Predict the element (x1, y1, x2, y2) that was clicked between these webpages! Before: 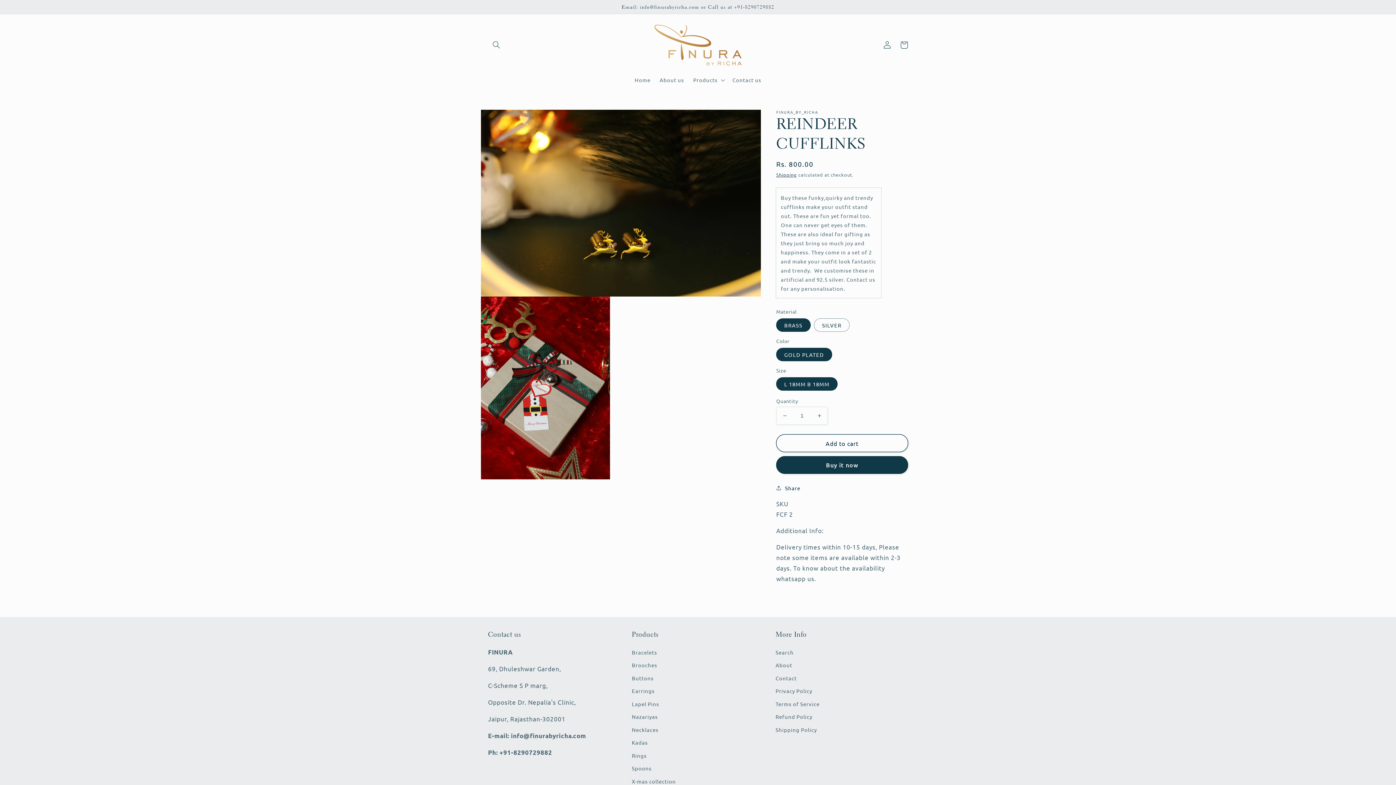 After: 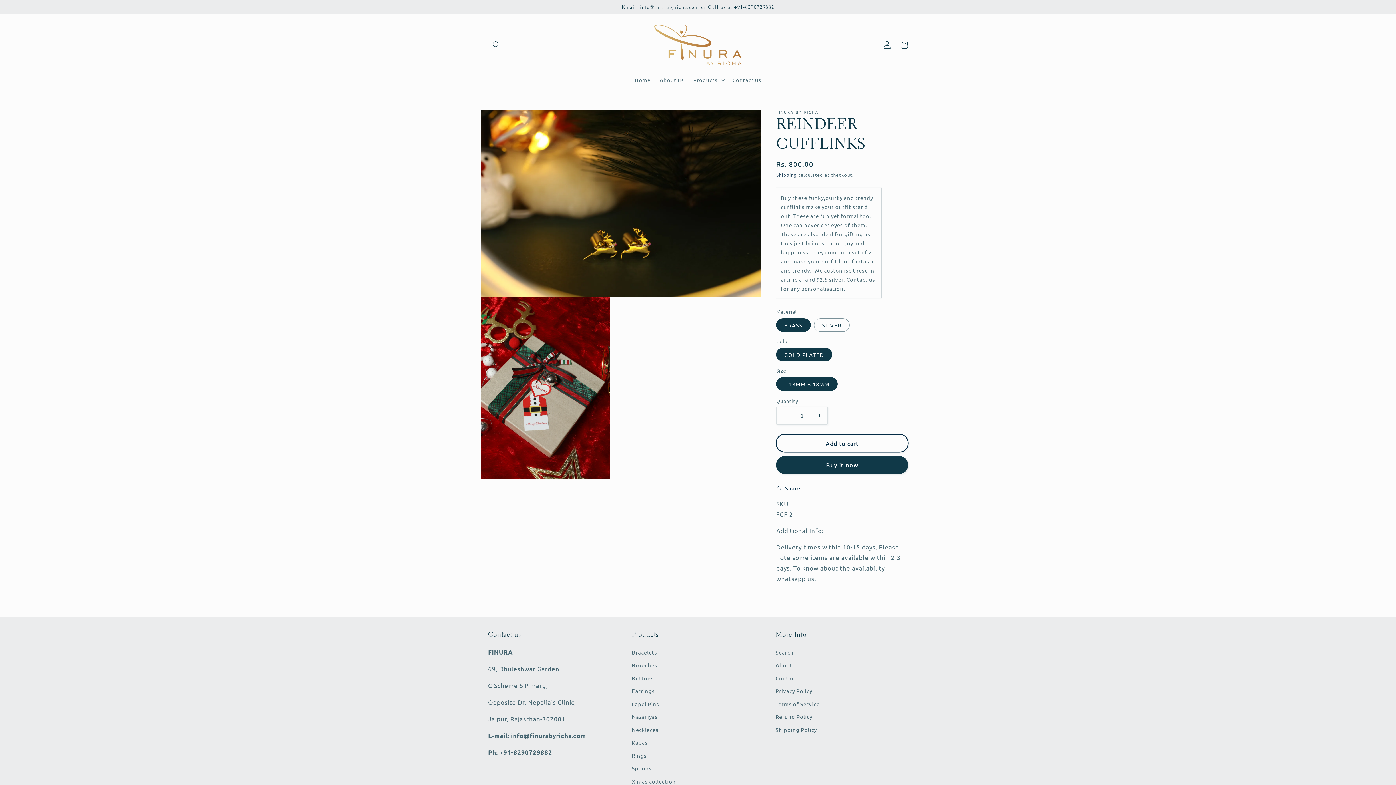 Action: bbox: (776, 434, 908, 452) label: Add to cart